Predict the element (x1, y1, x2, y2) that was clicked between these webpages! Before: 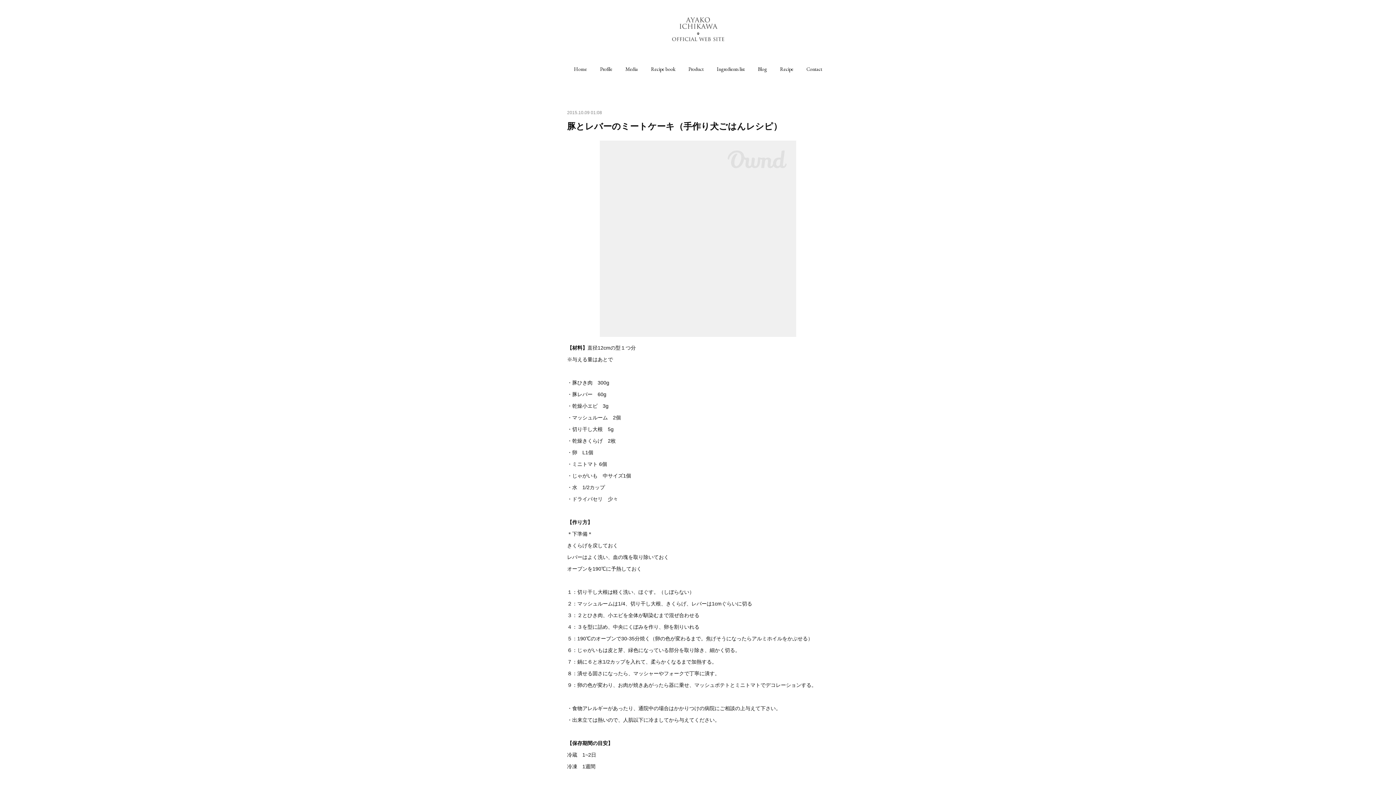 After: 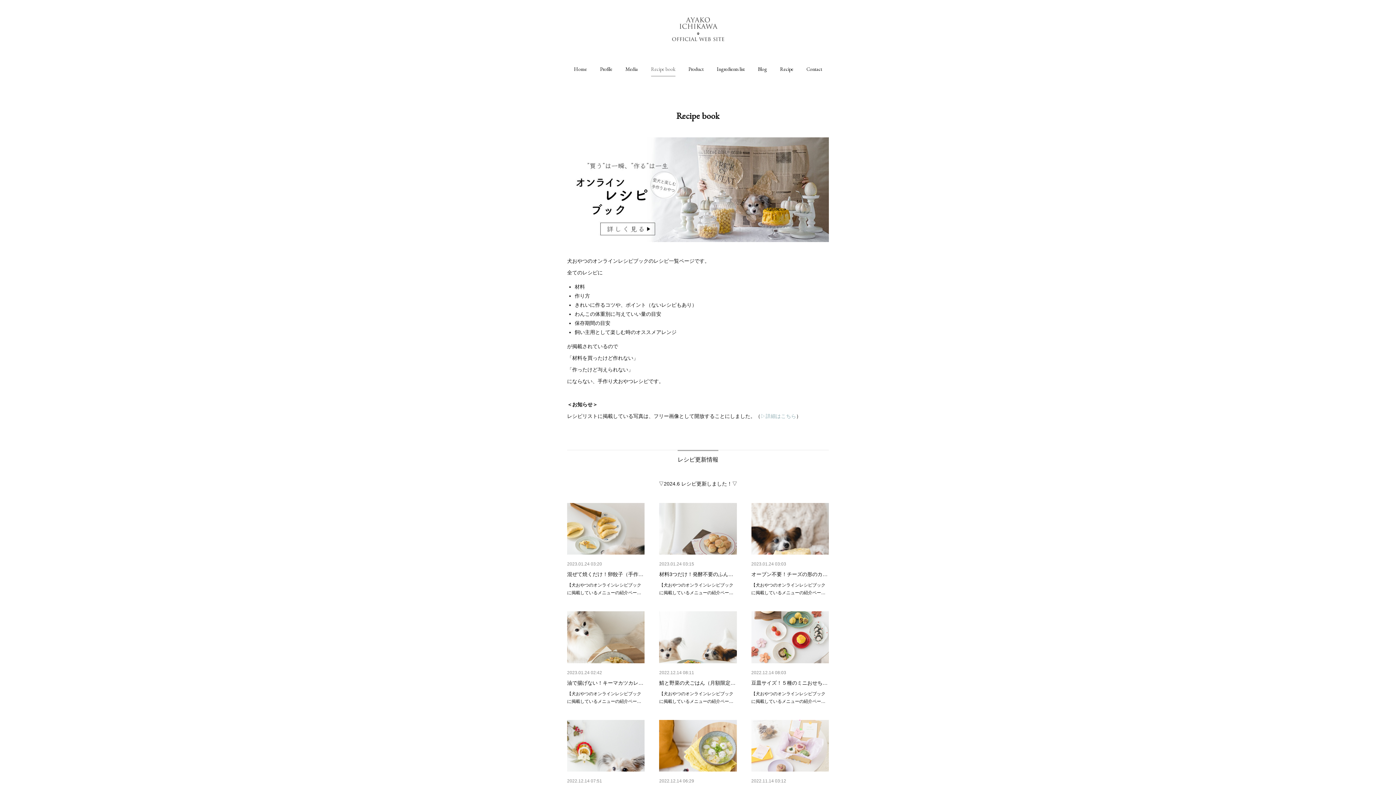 Action: bbox: (651, 58, 675, 80) label: Recipe book